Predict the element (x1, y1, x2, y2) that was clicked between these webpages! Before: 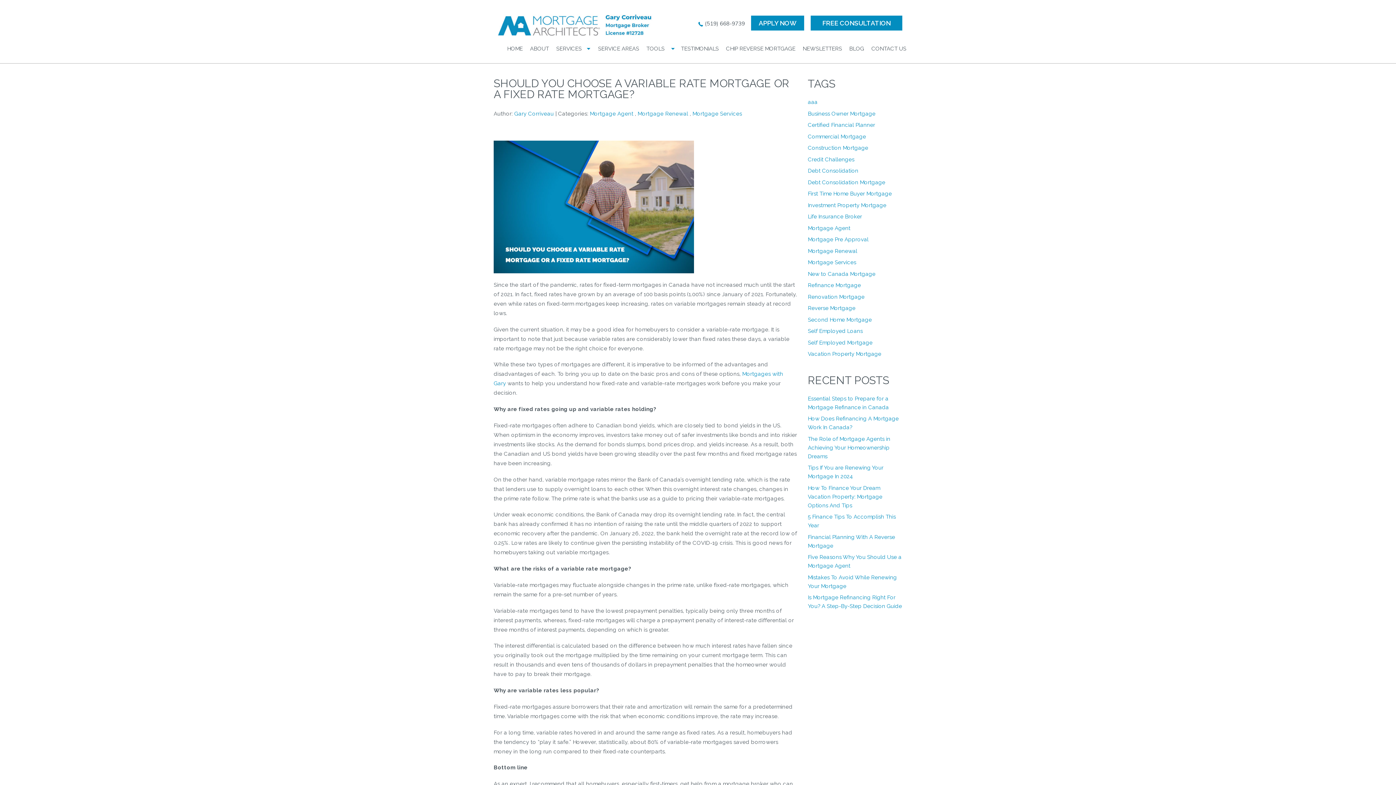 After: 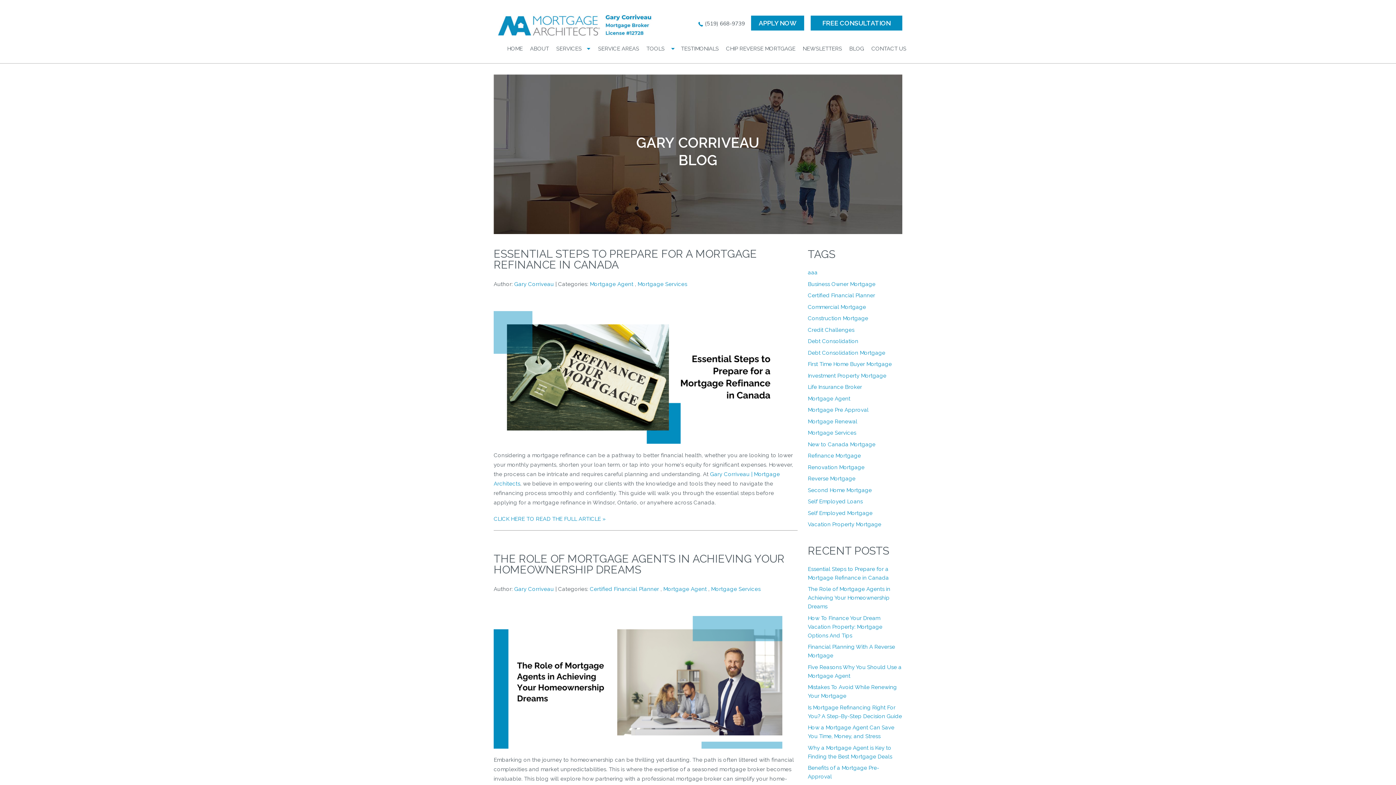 Action: bbox: (692, 110, 742, 117) label: Mortgage Services